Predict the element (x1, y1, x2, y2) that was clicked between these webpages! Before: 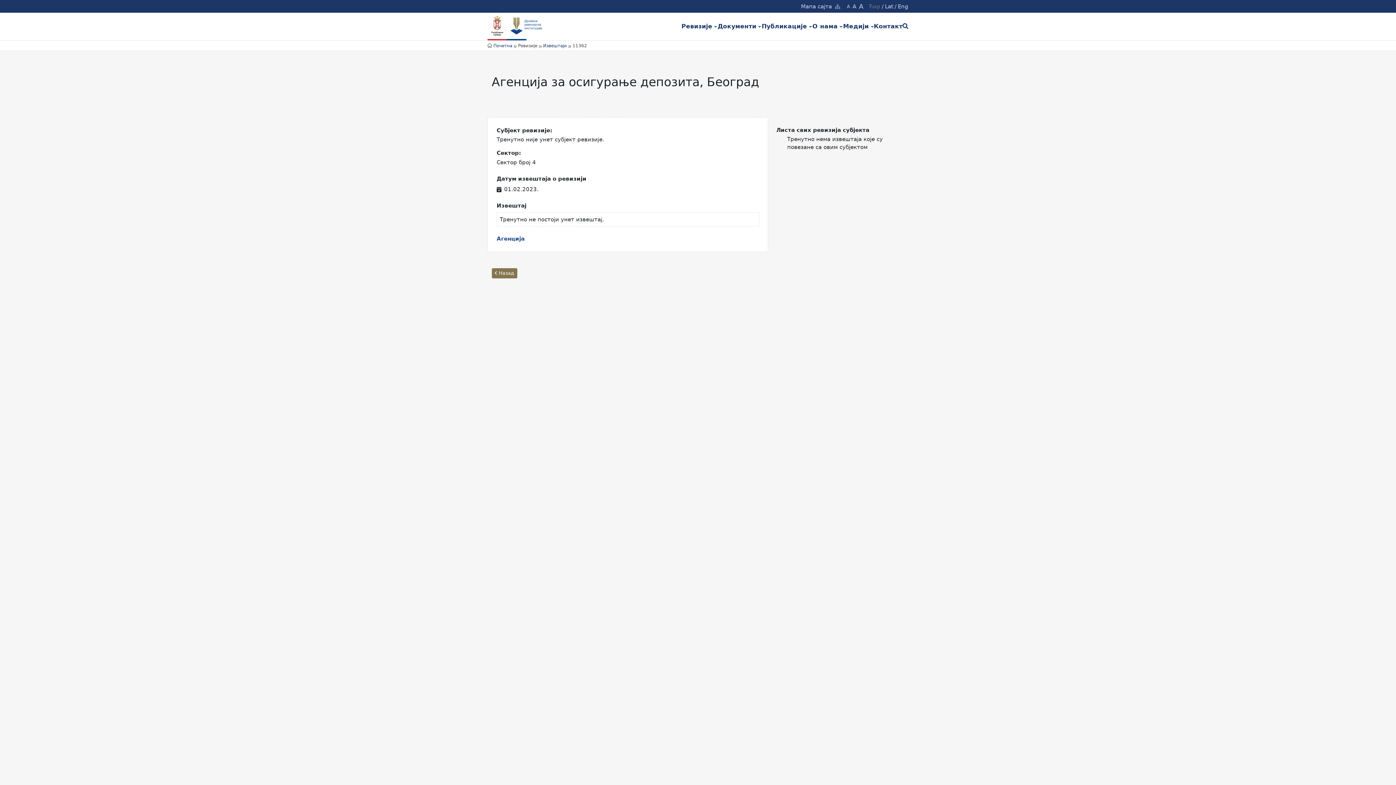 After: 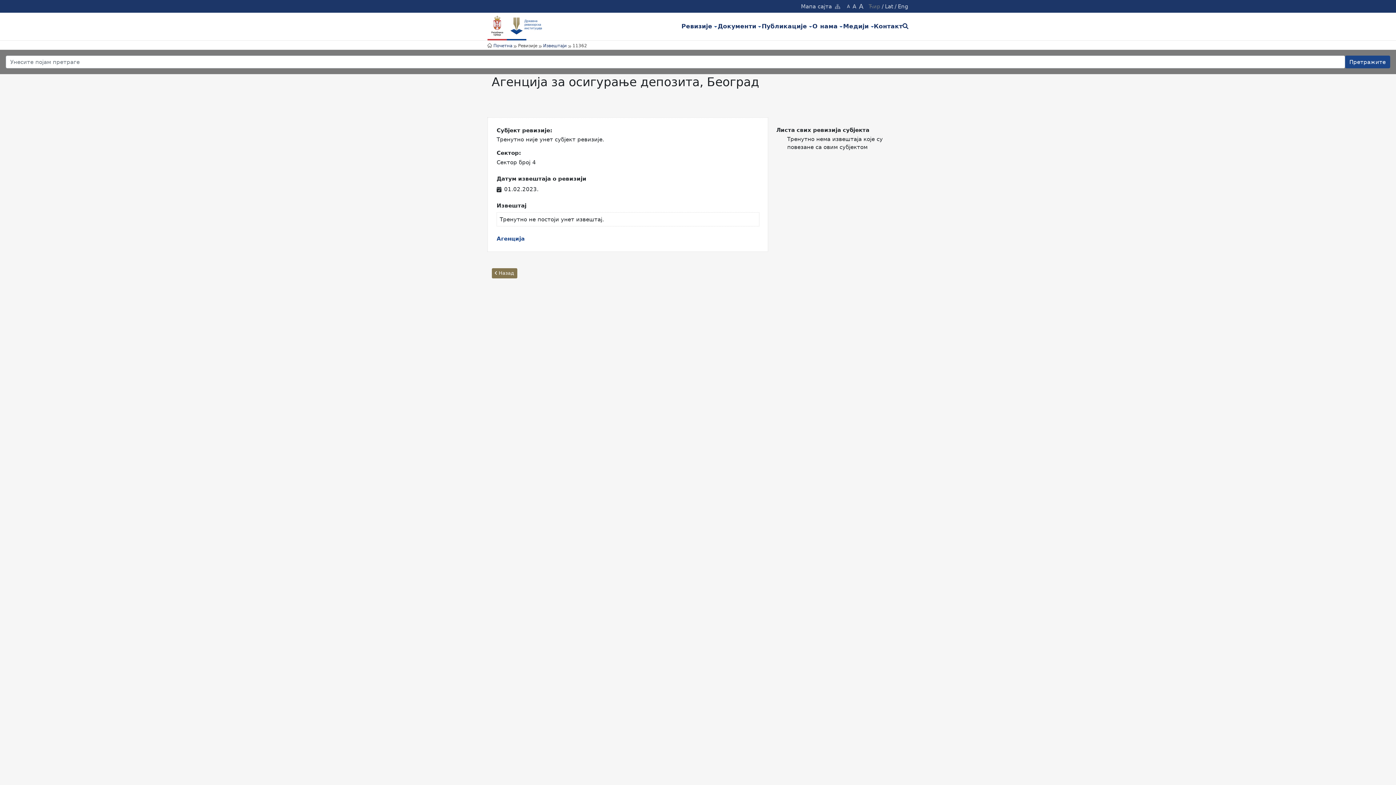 Action: bbox: (902, 23, 908, 29)